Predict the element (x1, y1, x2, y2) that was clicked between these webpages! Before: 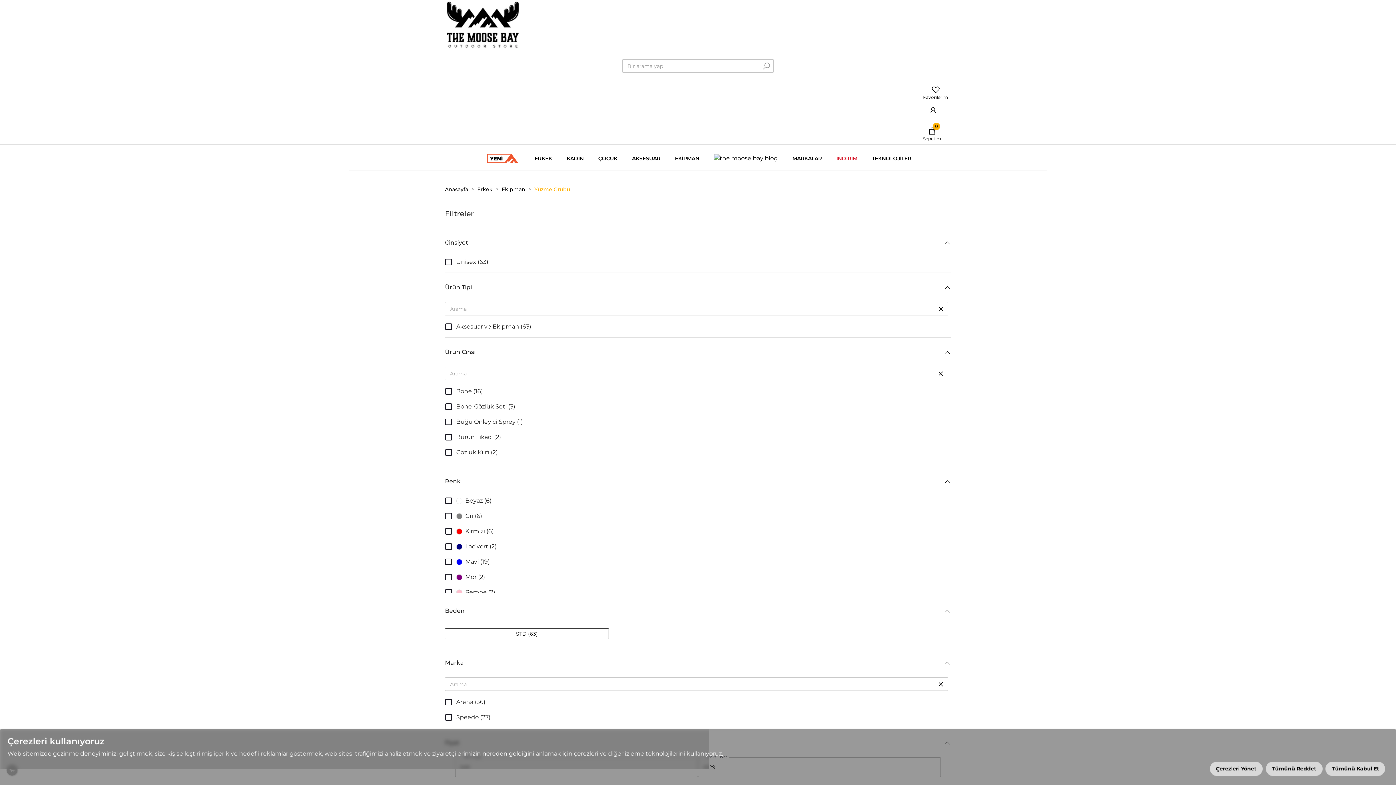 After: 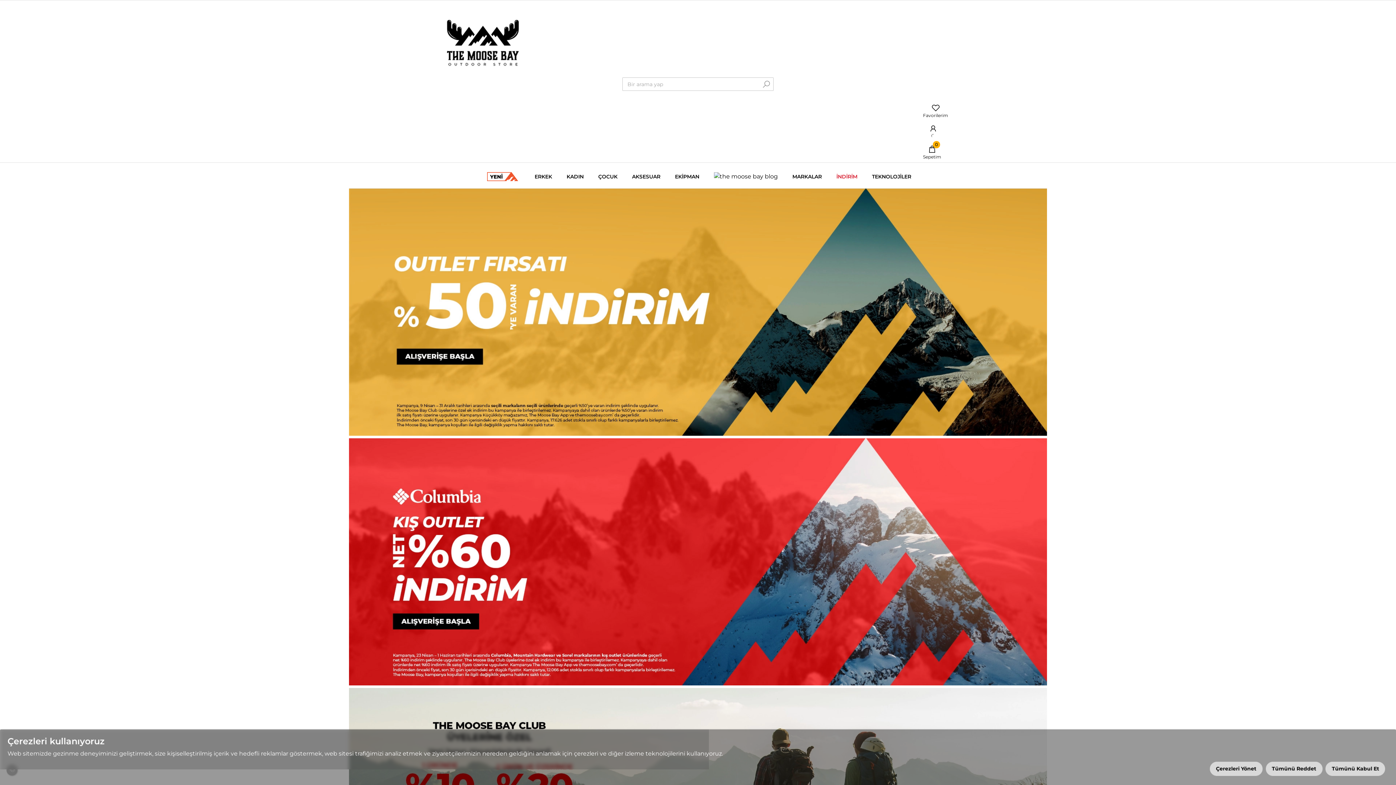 Action: bbox: (446, 0, 521, 51)